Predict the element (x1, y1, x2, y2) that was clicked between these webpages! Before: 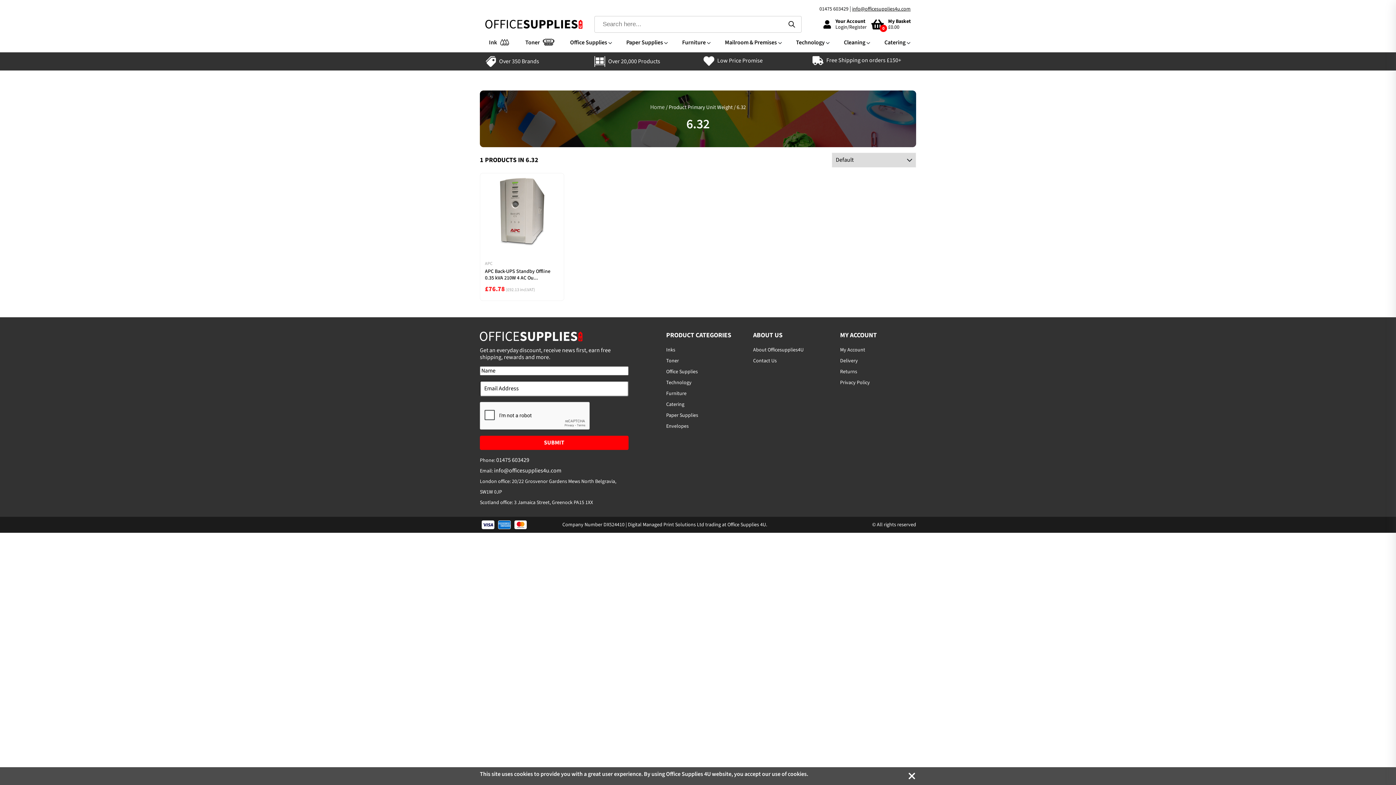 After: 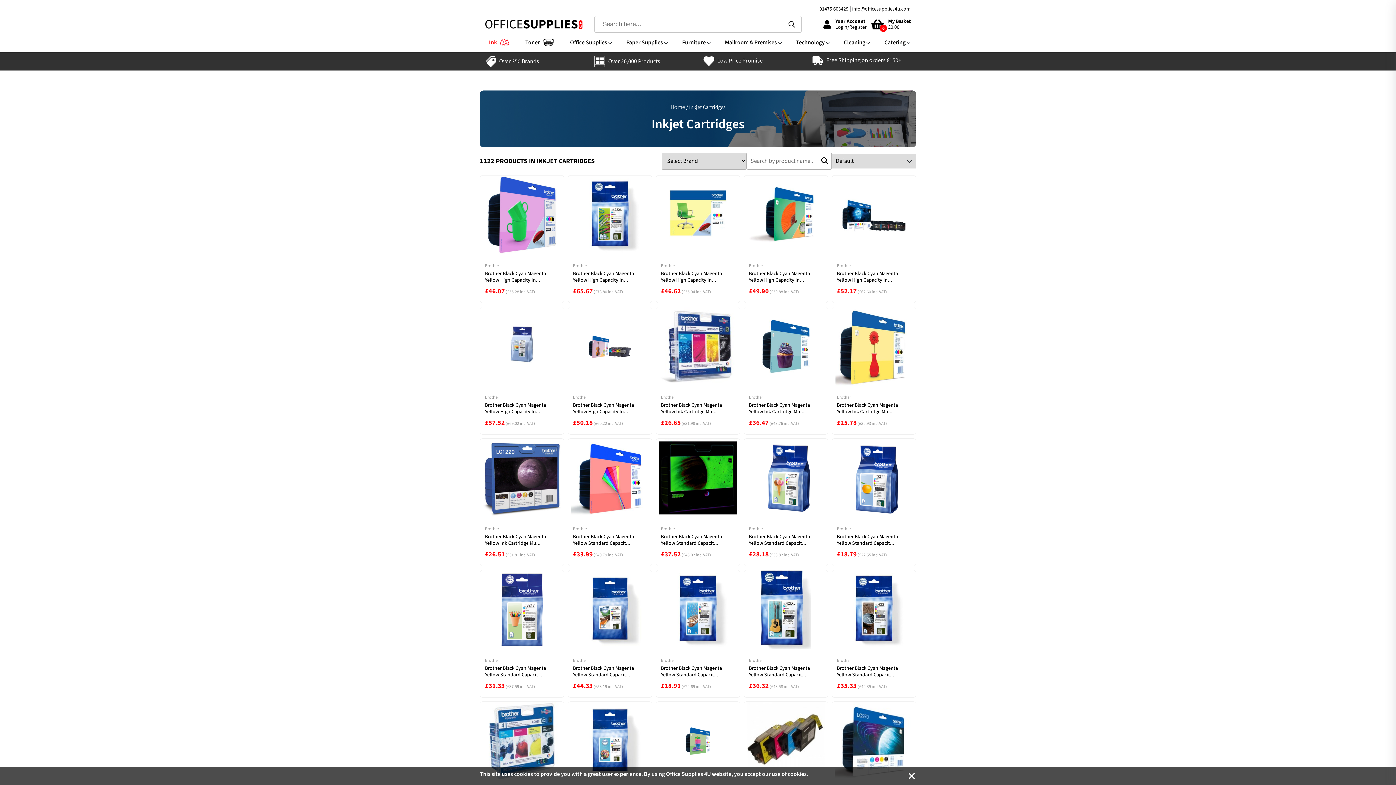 Action: label: Inks bbox: (666, 346, 675, 353)